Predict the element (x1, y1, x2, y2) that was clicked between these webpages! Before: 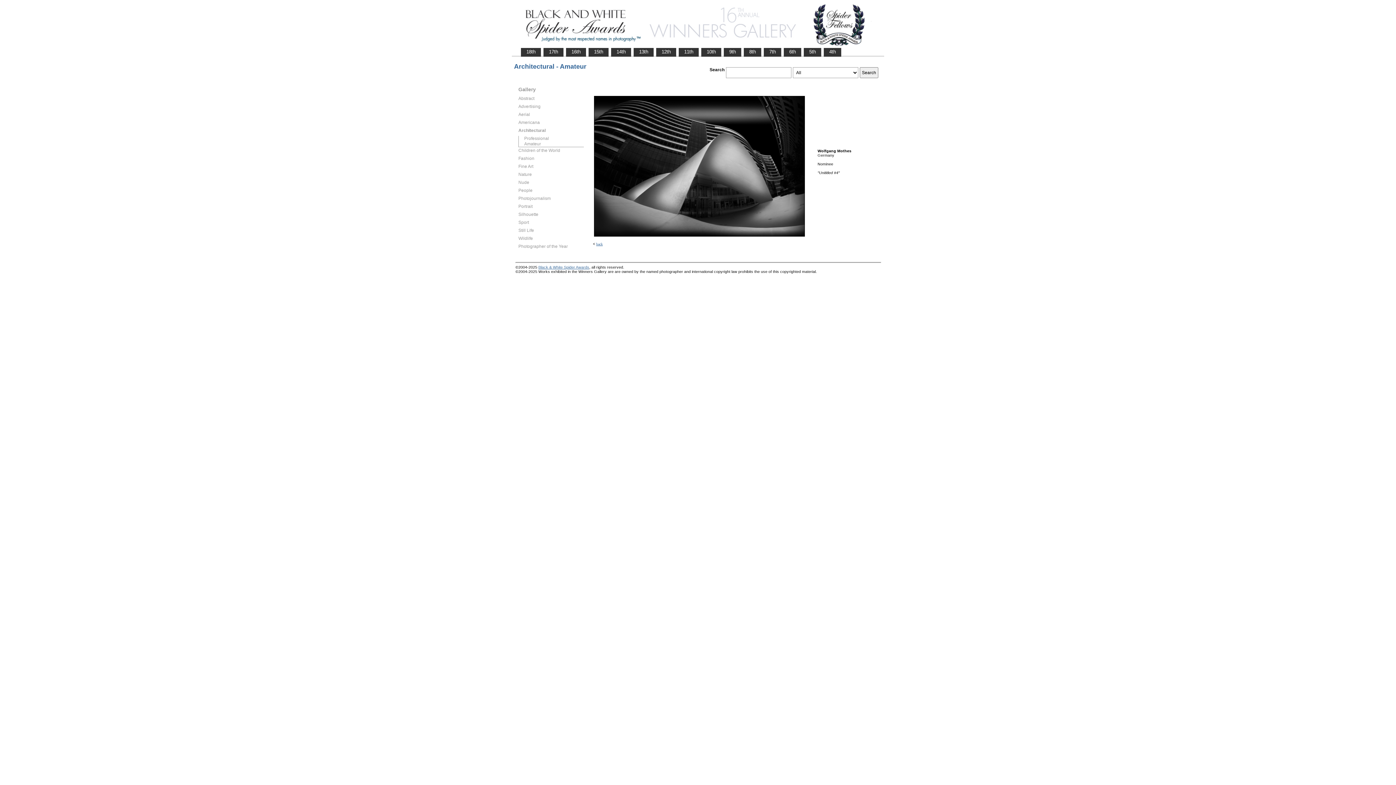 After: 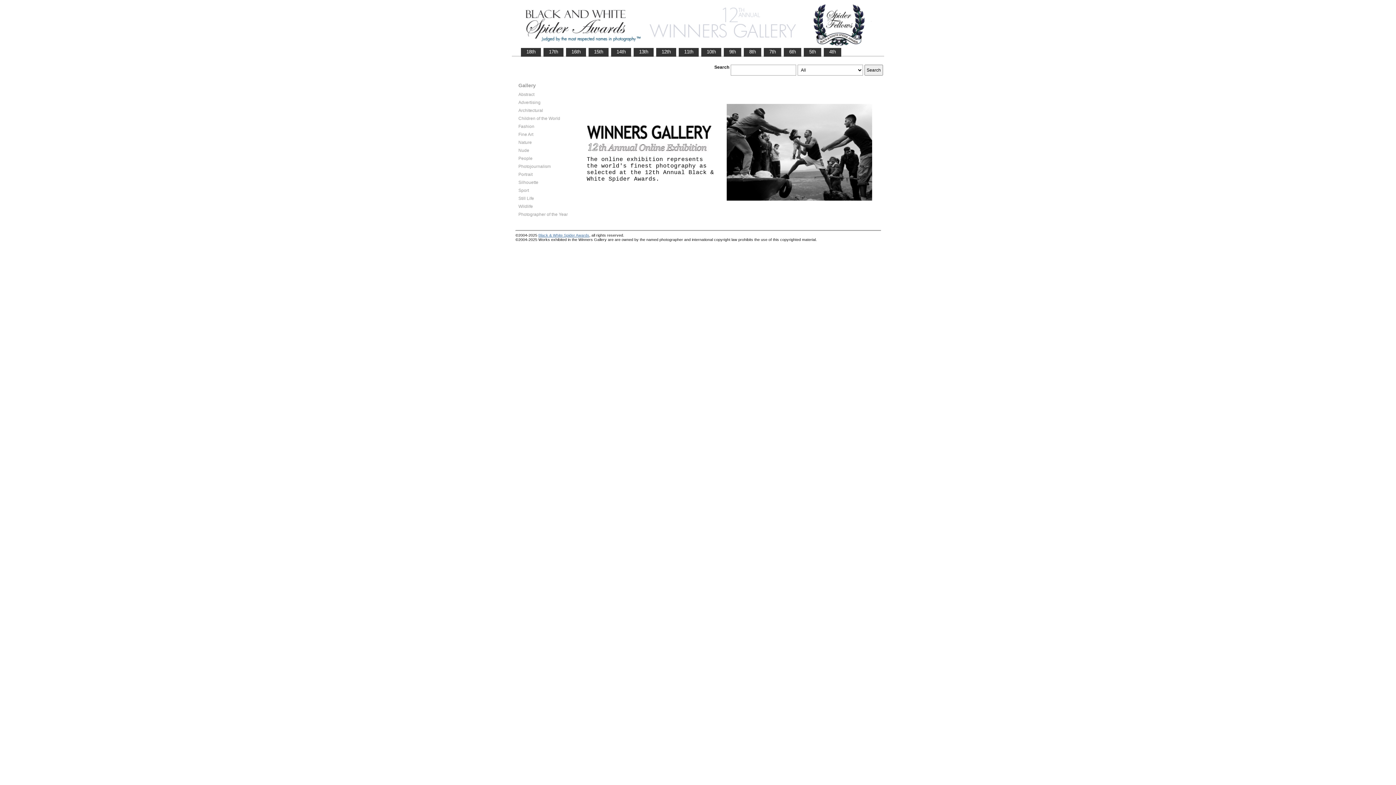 Action: label:    12th    bbox: (656, 48, 676, 55)